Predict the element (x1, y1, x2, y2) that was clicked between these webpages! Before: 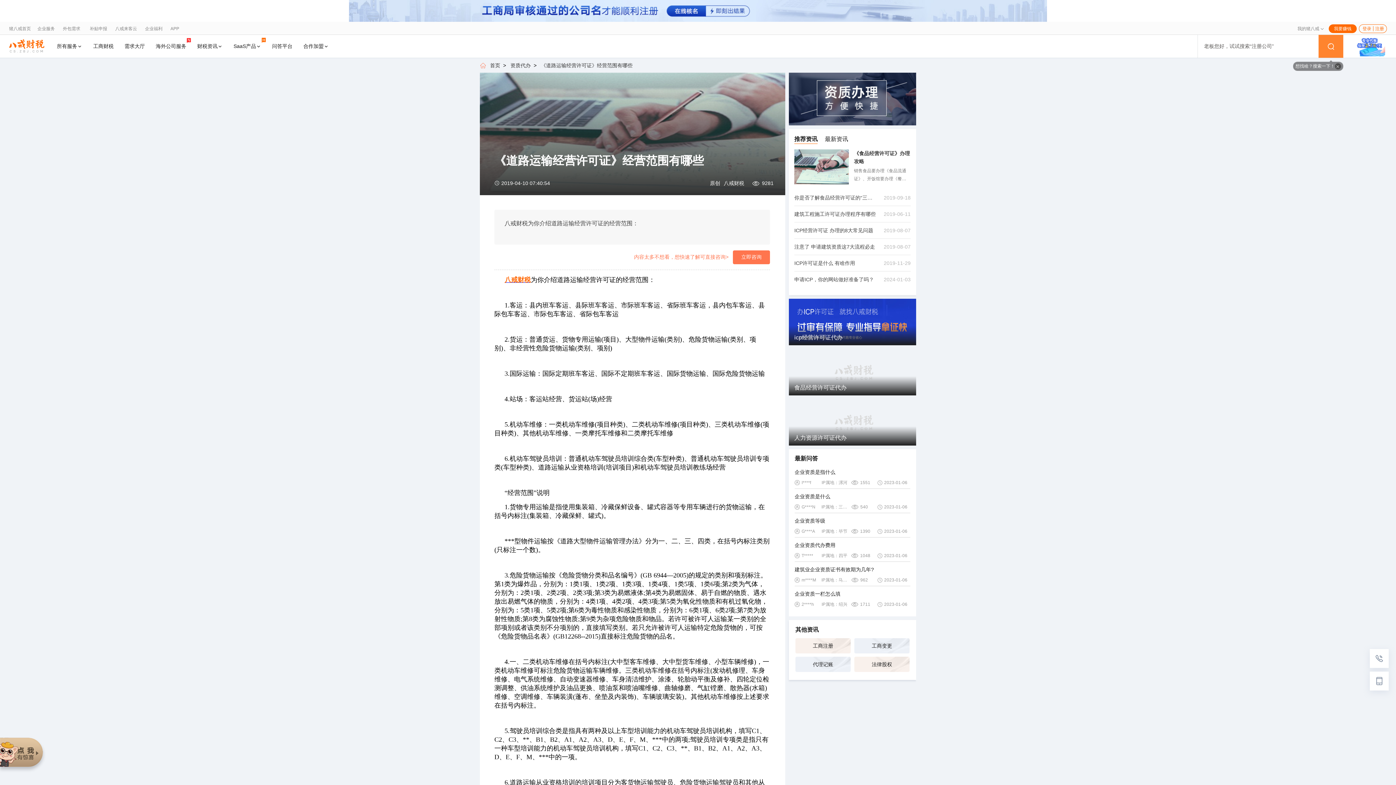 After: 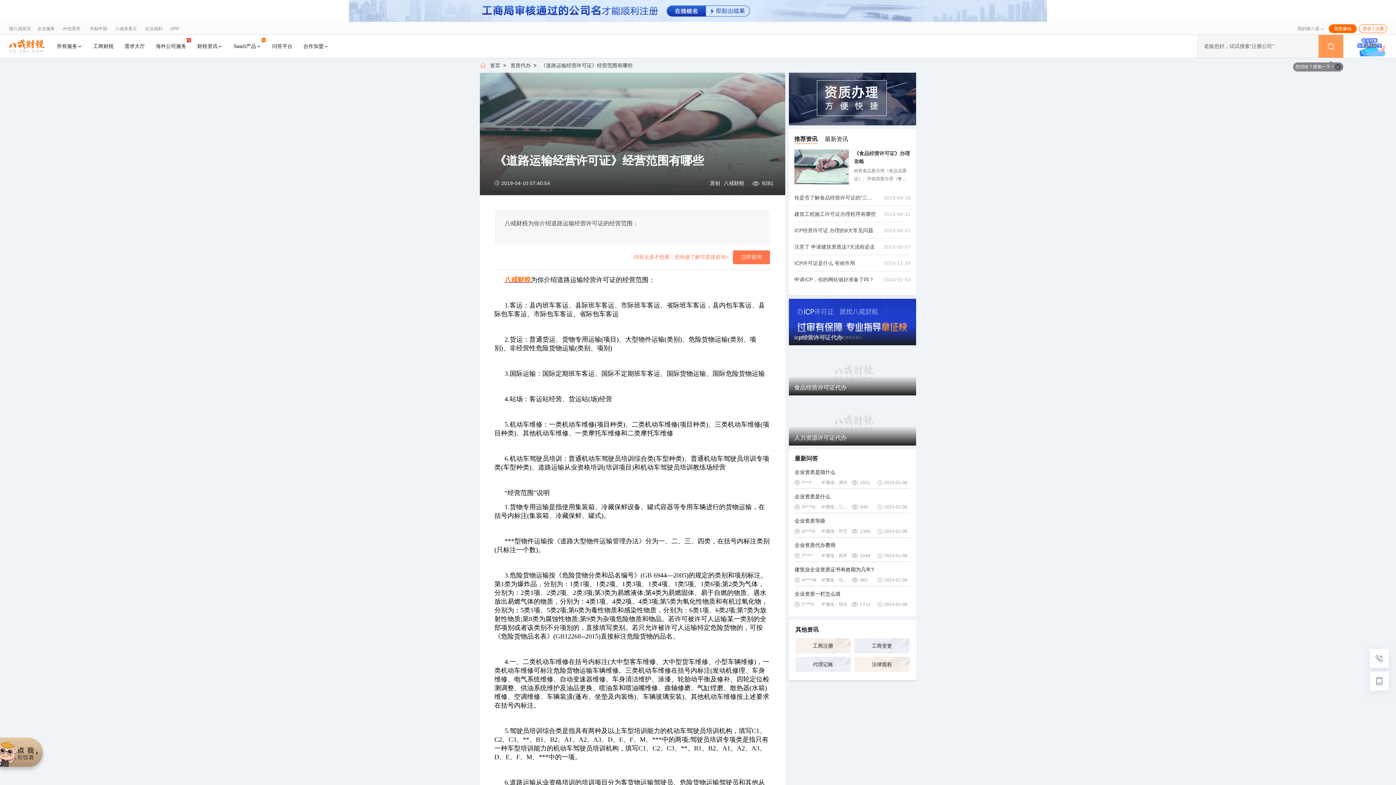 Action: bbox: (1318, 43, 1343, 49)